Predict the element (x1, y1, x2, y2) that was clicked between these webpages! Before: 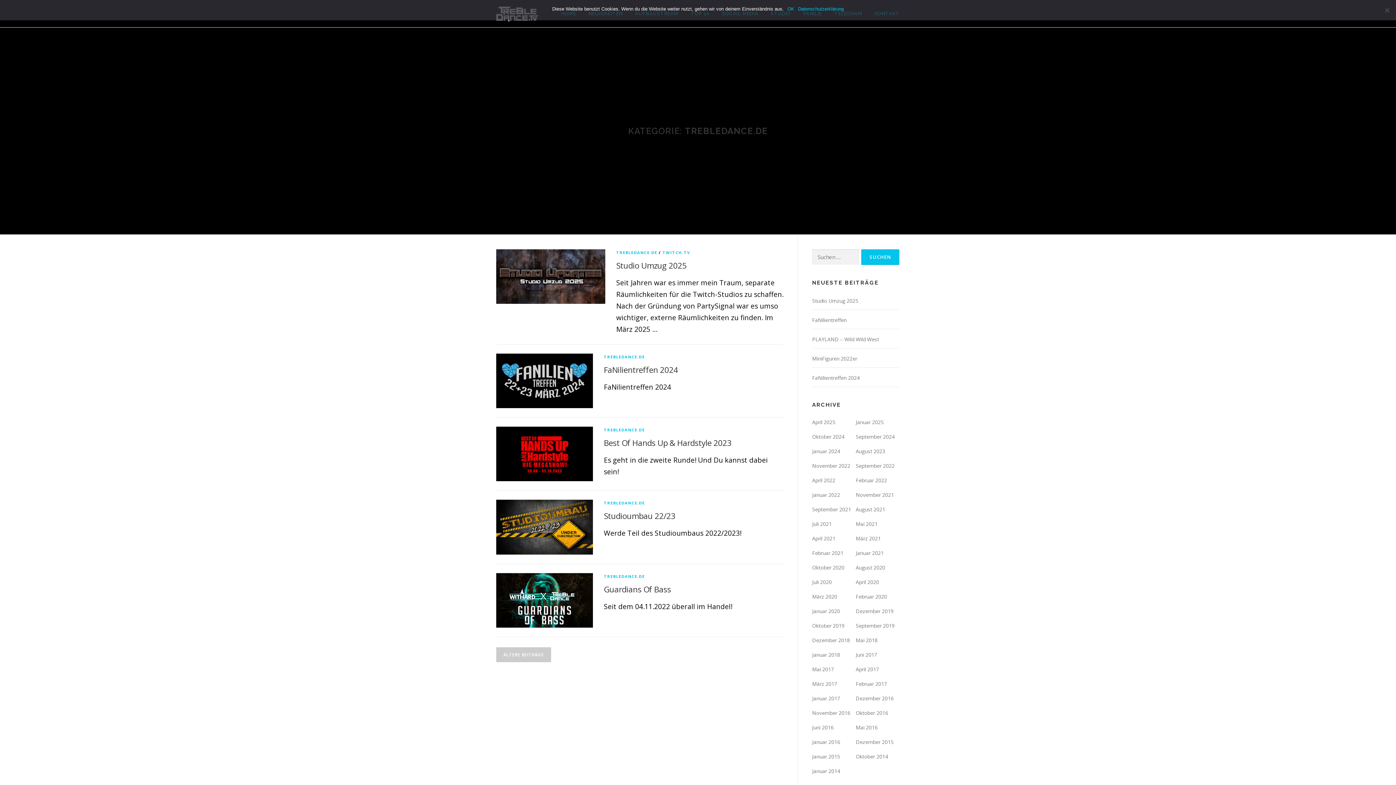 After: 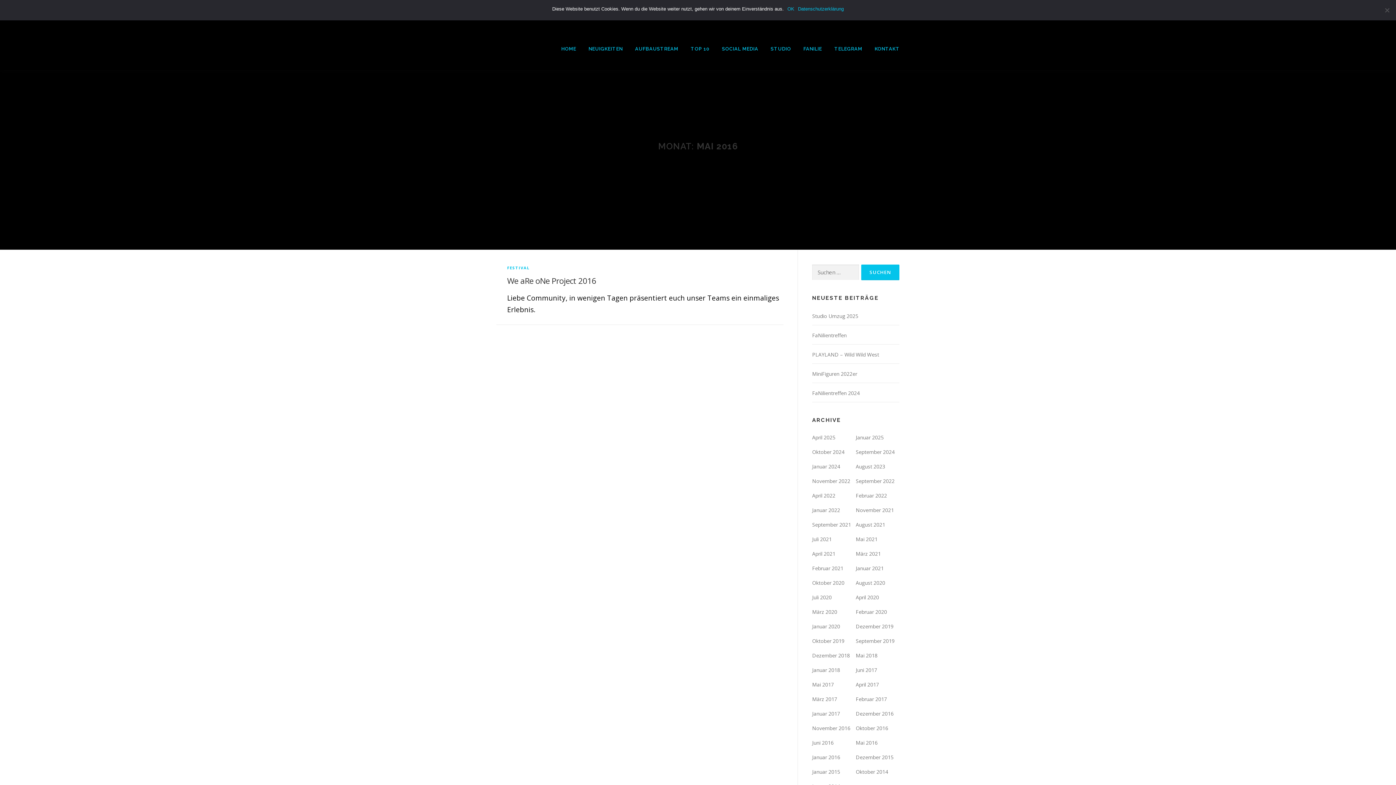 Action: label: Mai 2016 bbox: (856, 724, 877, 731)